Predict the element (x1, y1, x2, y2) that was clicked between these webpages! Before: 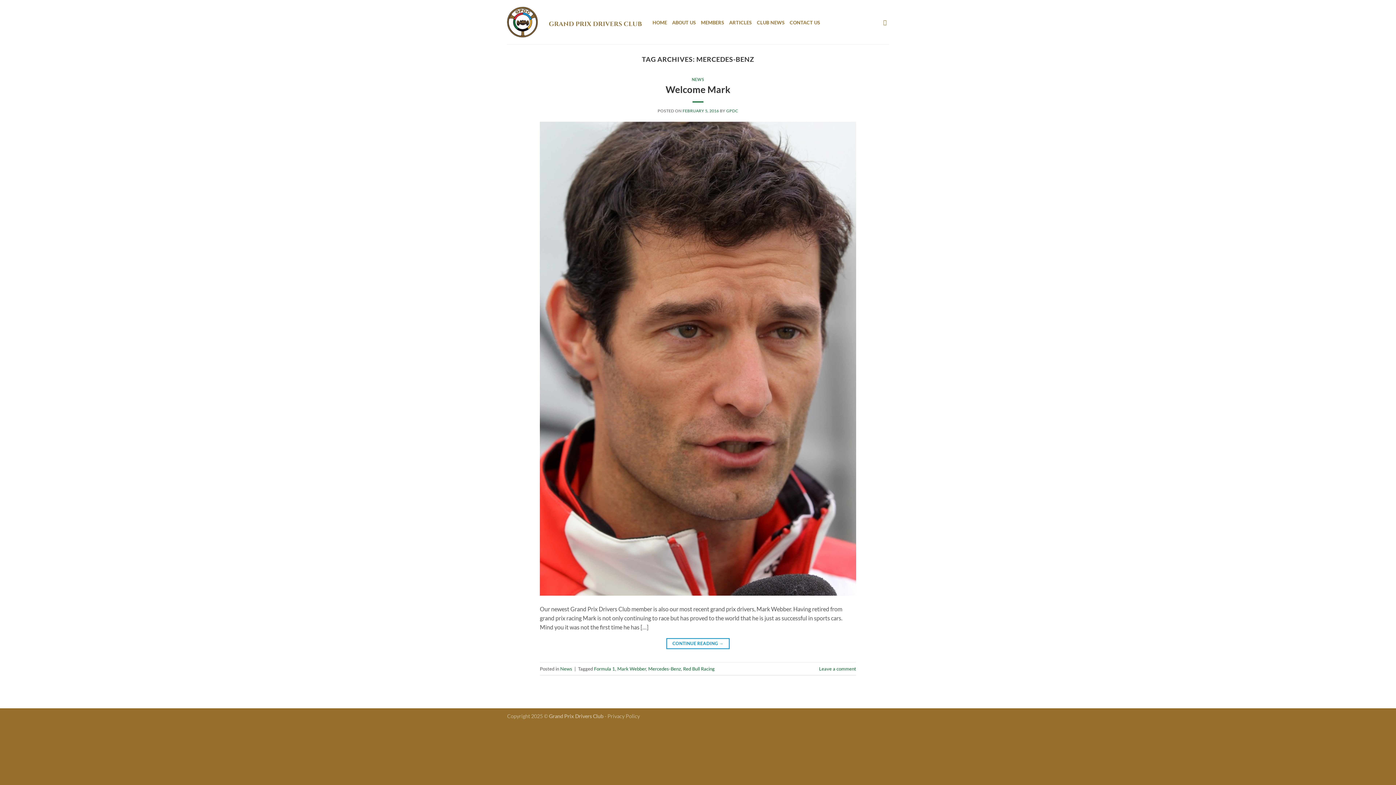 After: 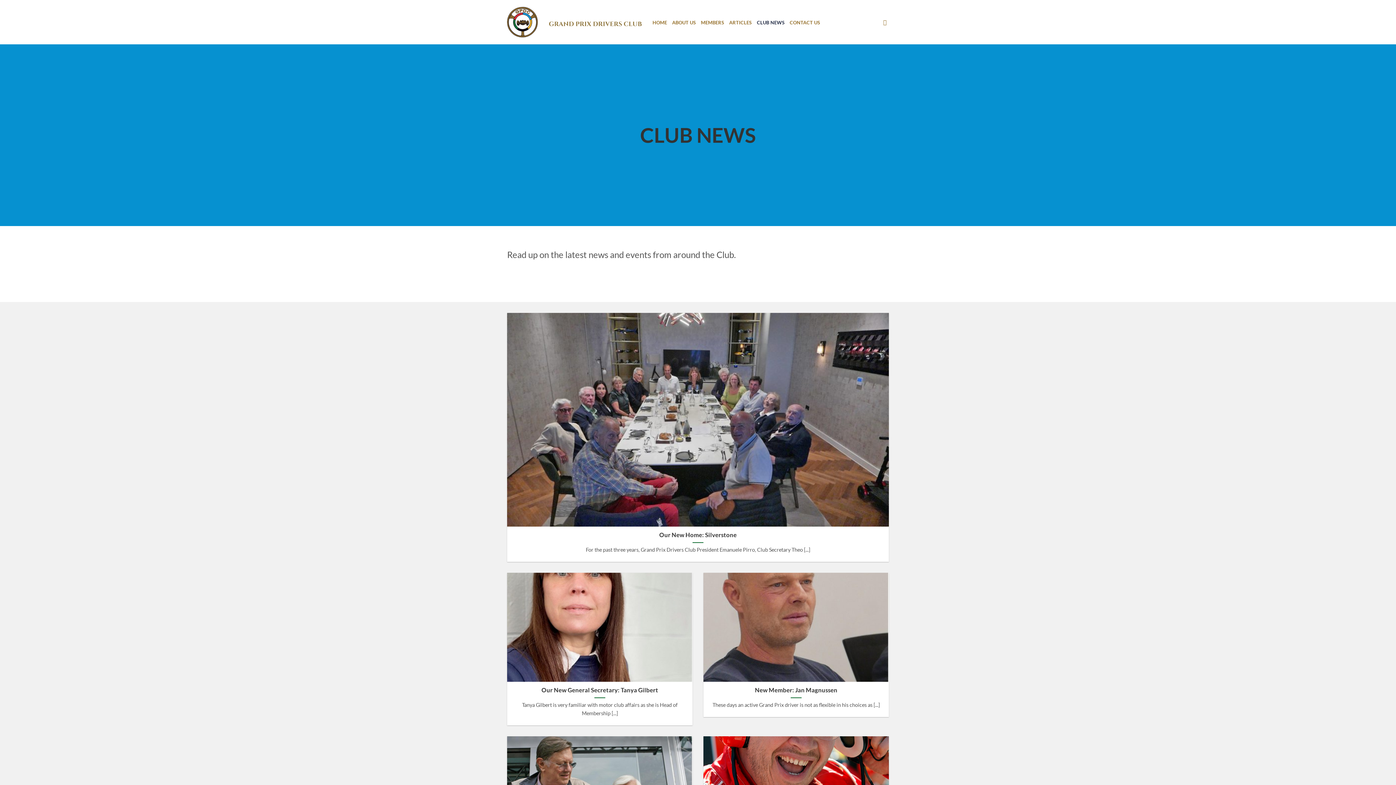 Action: label: CLUB NEWS bbox: (757, 0, 784, 45)